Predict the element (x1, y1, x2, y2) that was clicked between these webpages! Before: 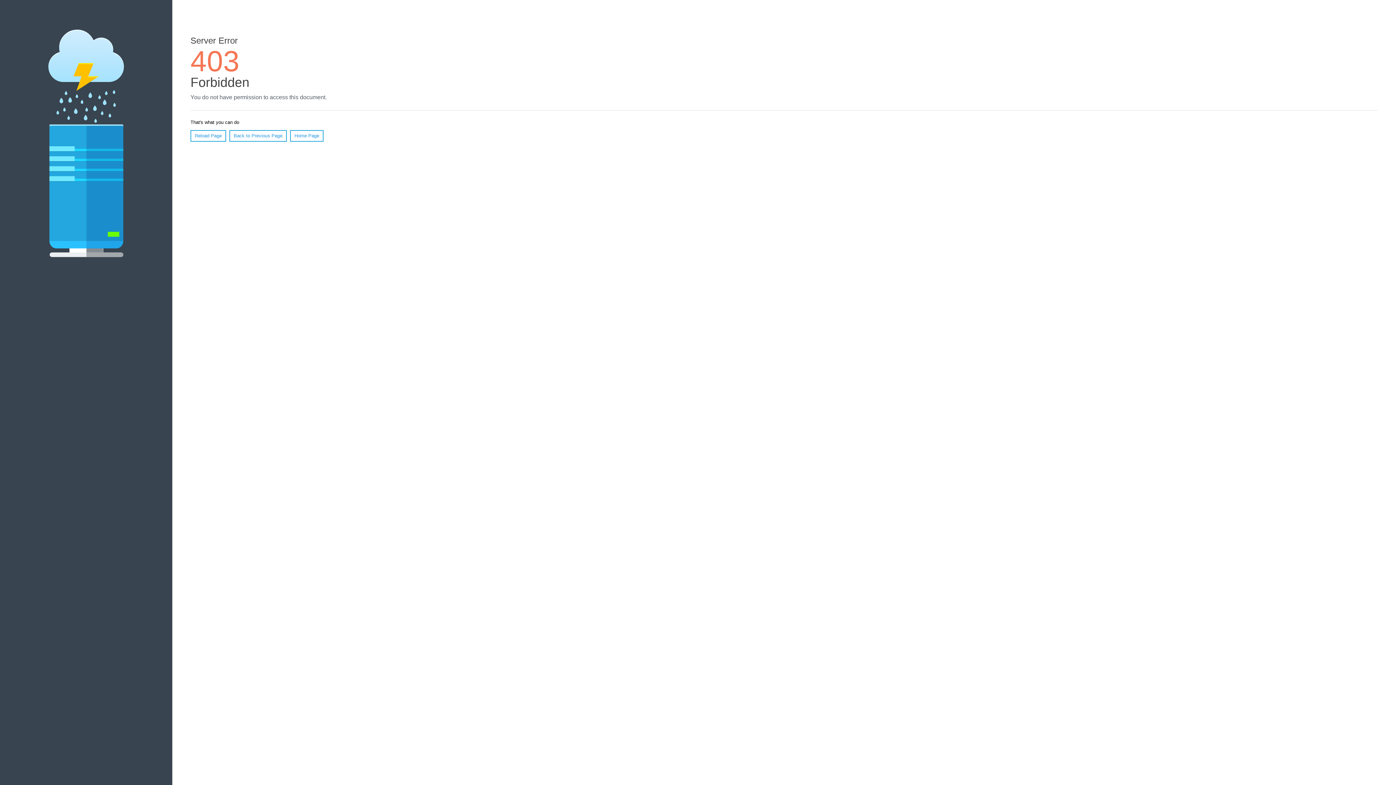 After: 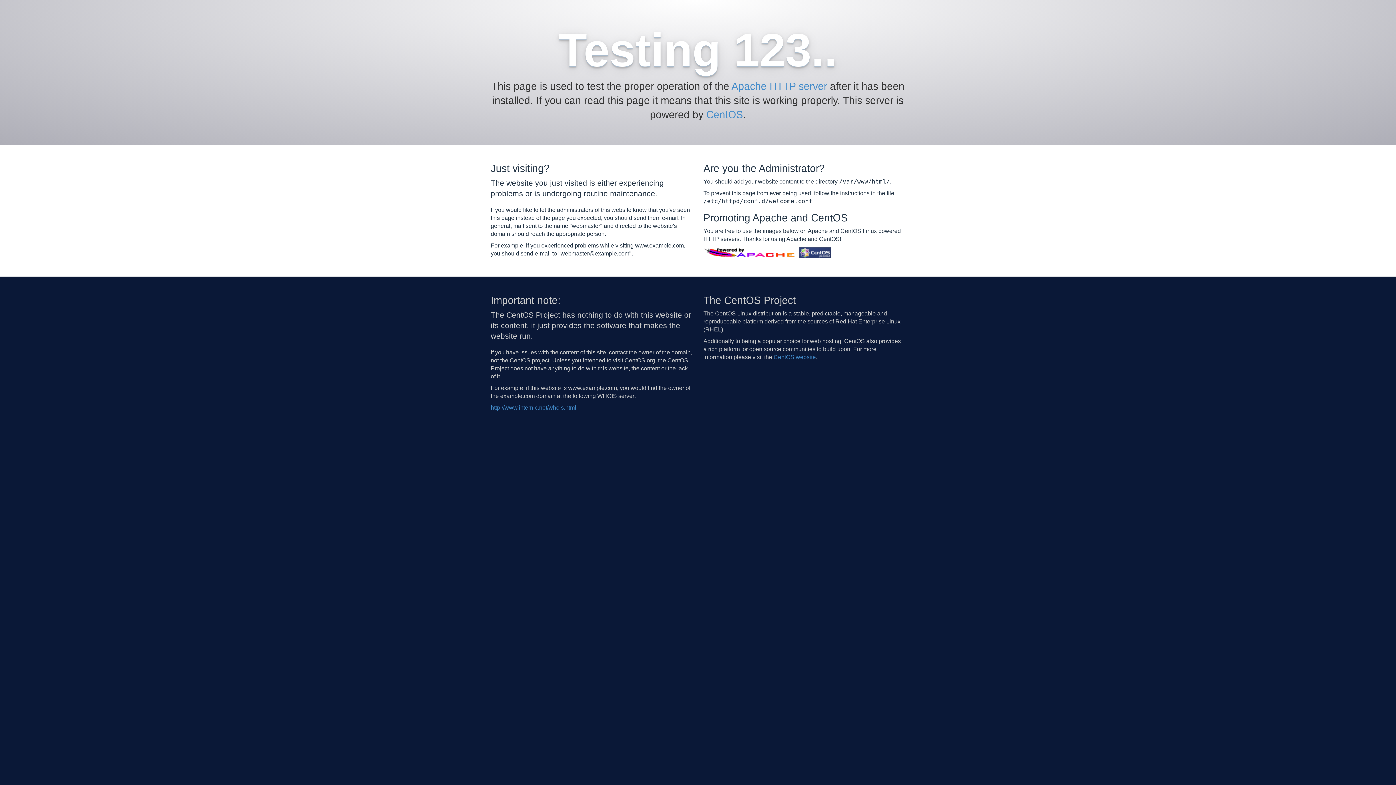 Action: label: Home Page bbox: (290, 130, 323, 141)